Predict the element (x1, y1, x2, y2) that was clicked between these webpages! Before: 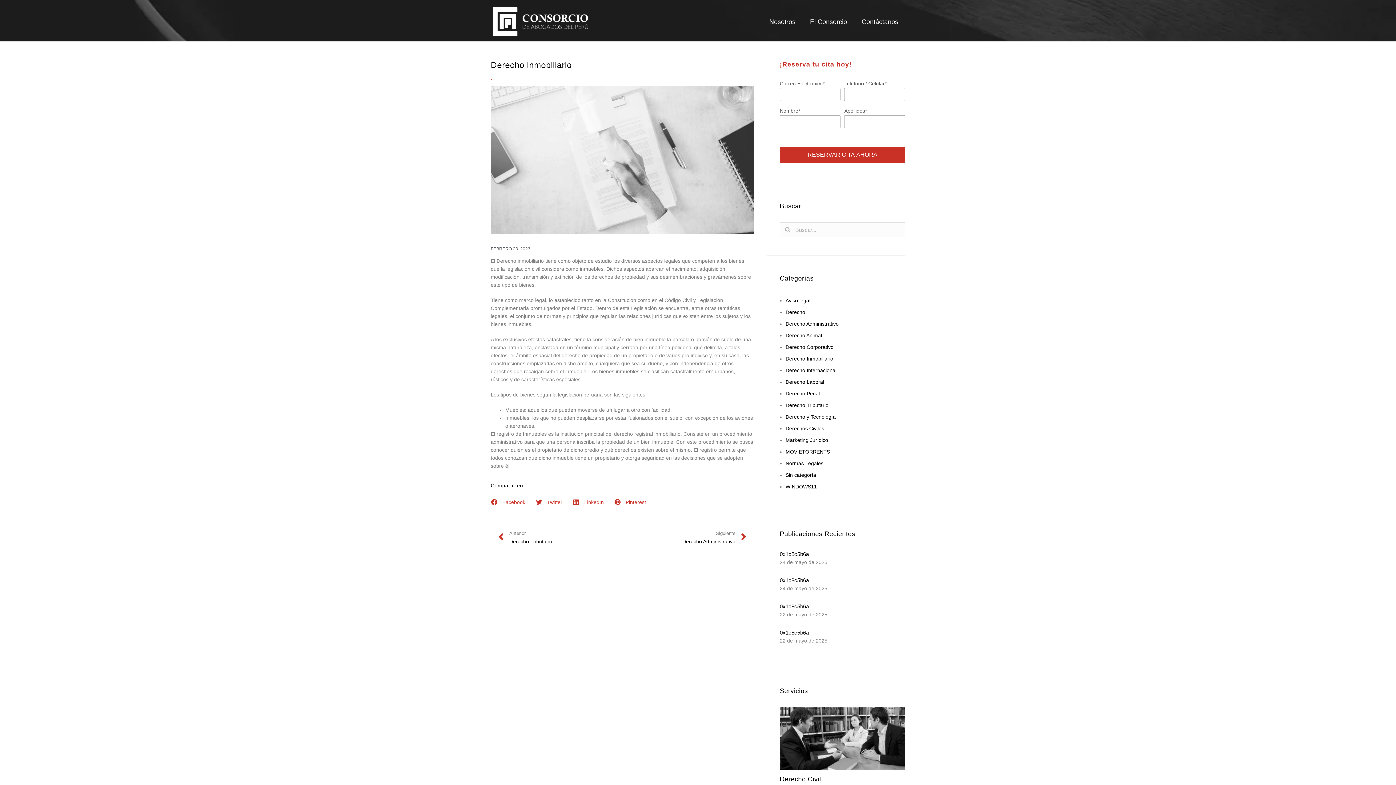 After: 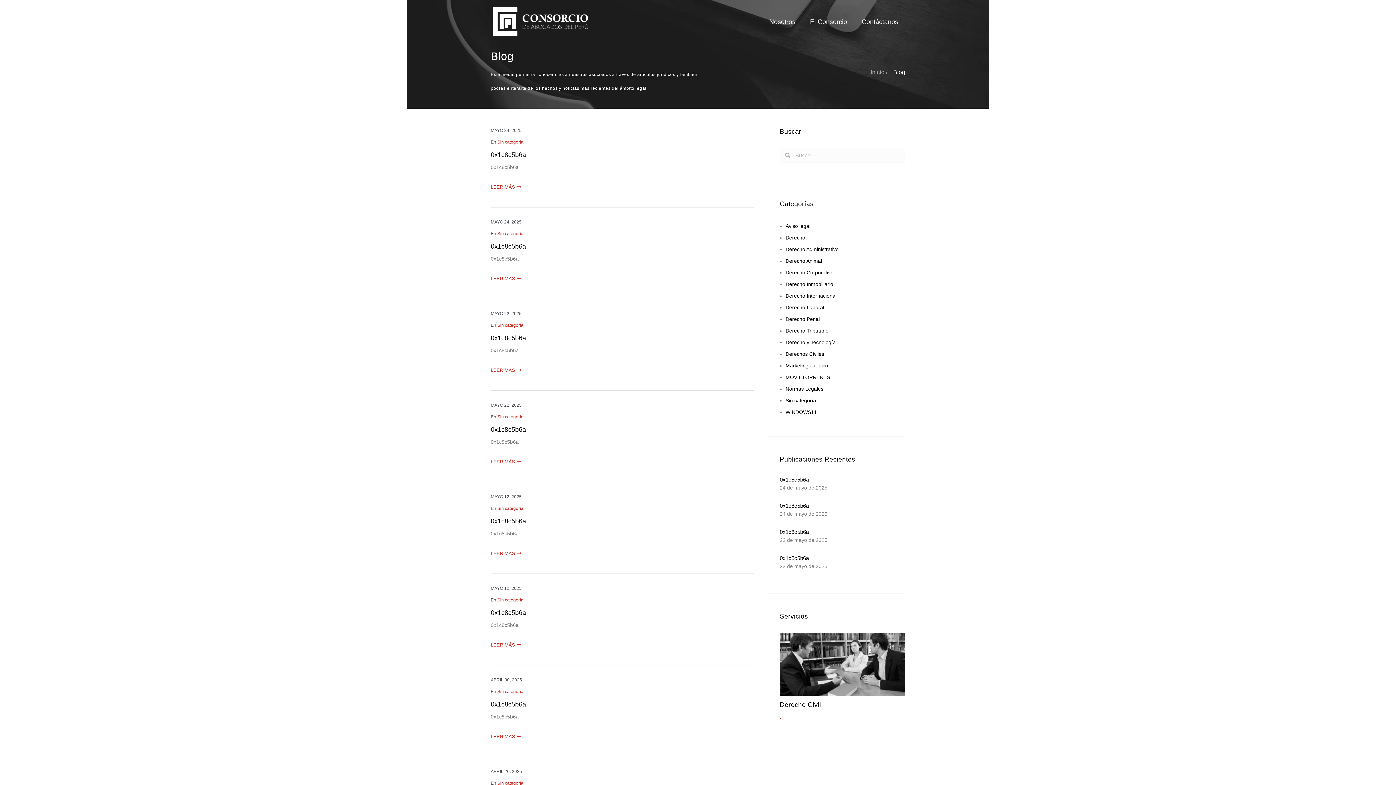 Action: bbox: (785, 356, 833, 361) label: Derecho Inmobiliario